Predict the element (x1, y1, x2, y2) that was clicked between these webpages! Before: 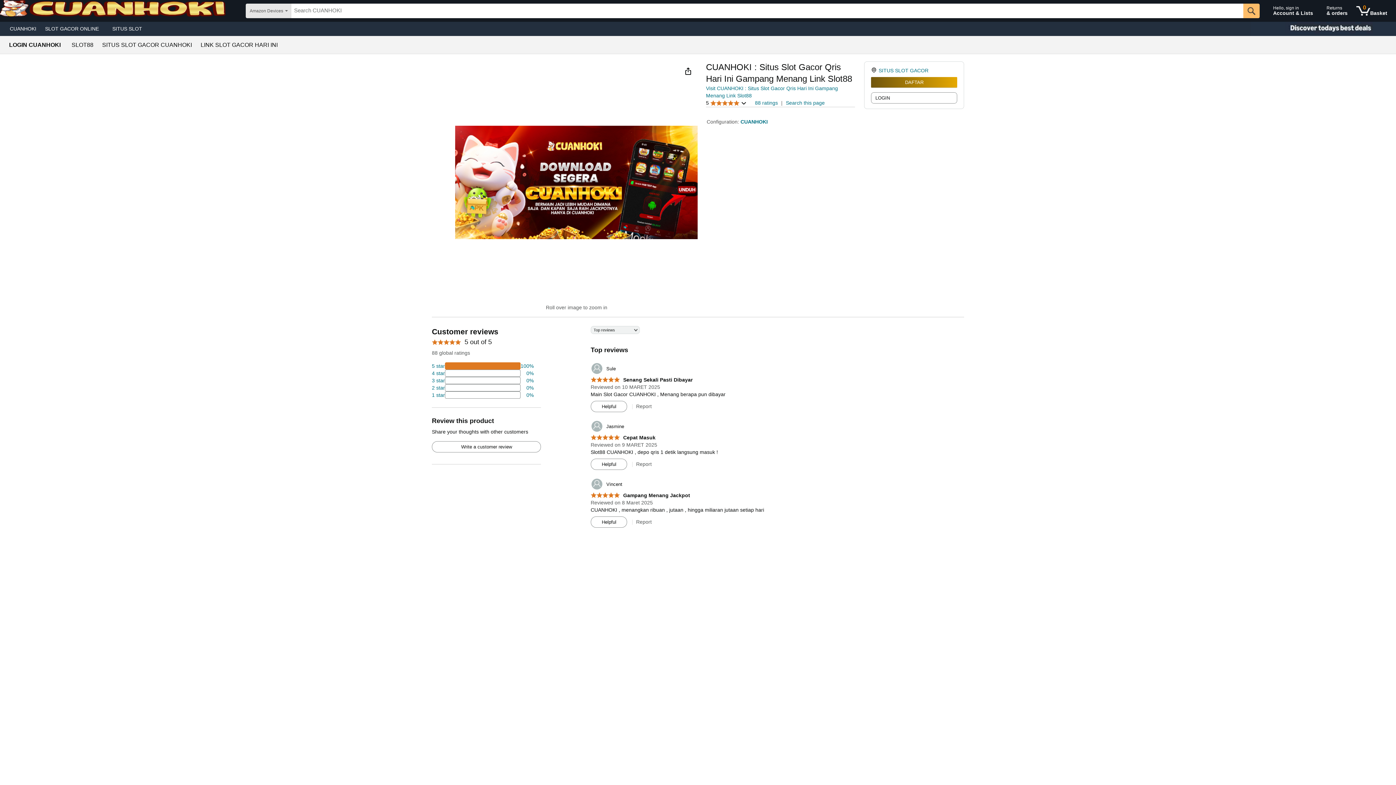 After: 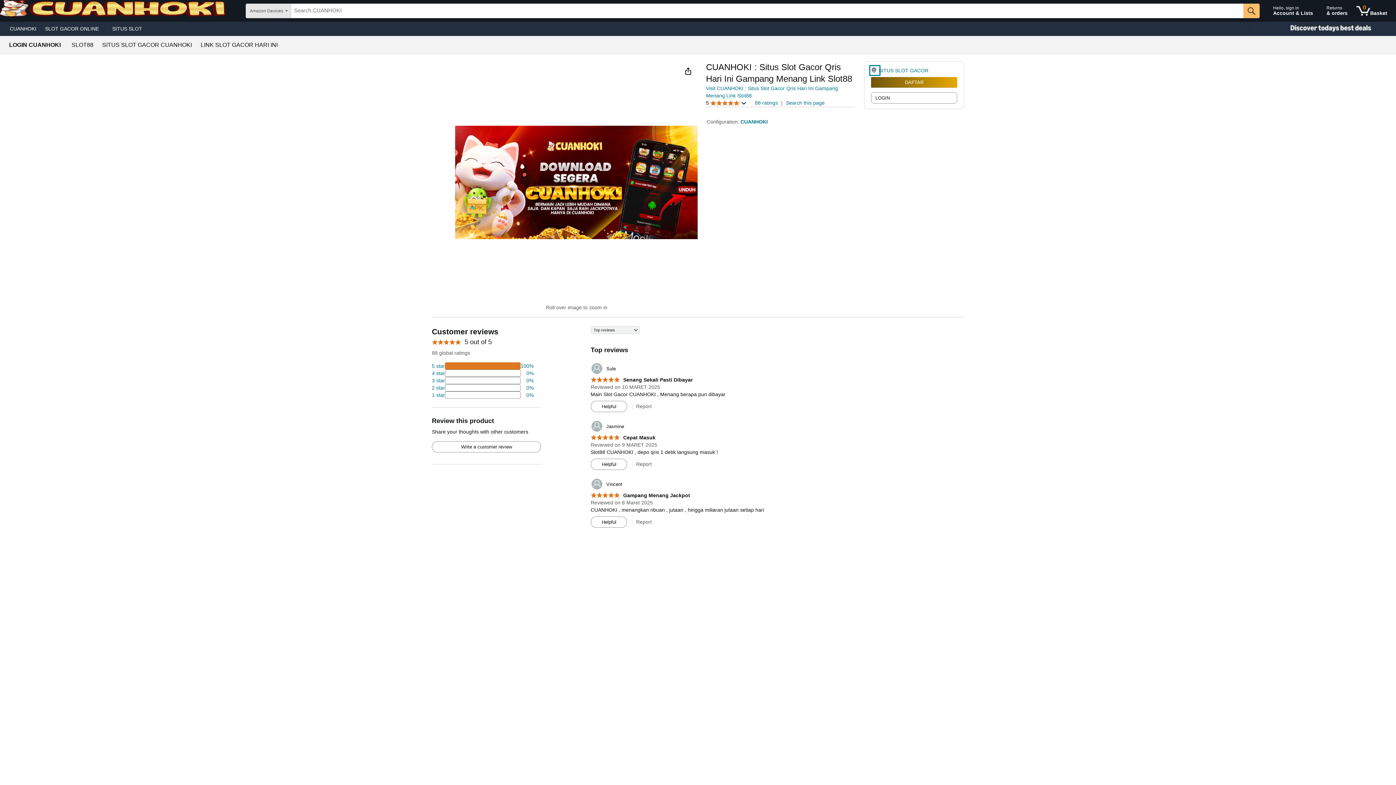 Action: bbox: (871, 66, 878, 74)